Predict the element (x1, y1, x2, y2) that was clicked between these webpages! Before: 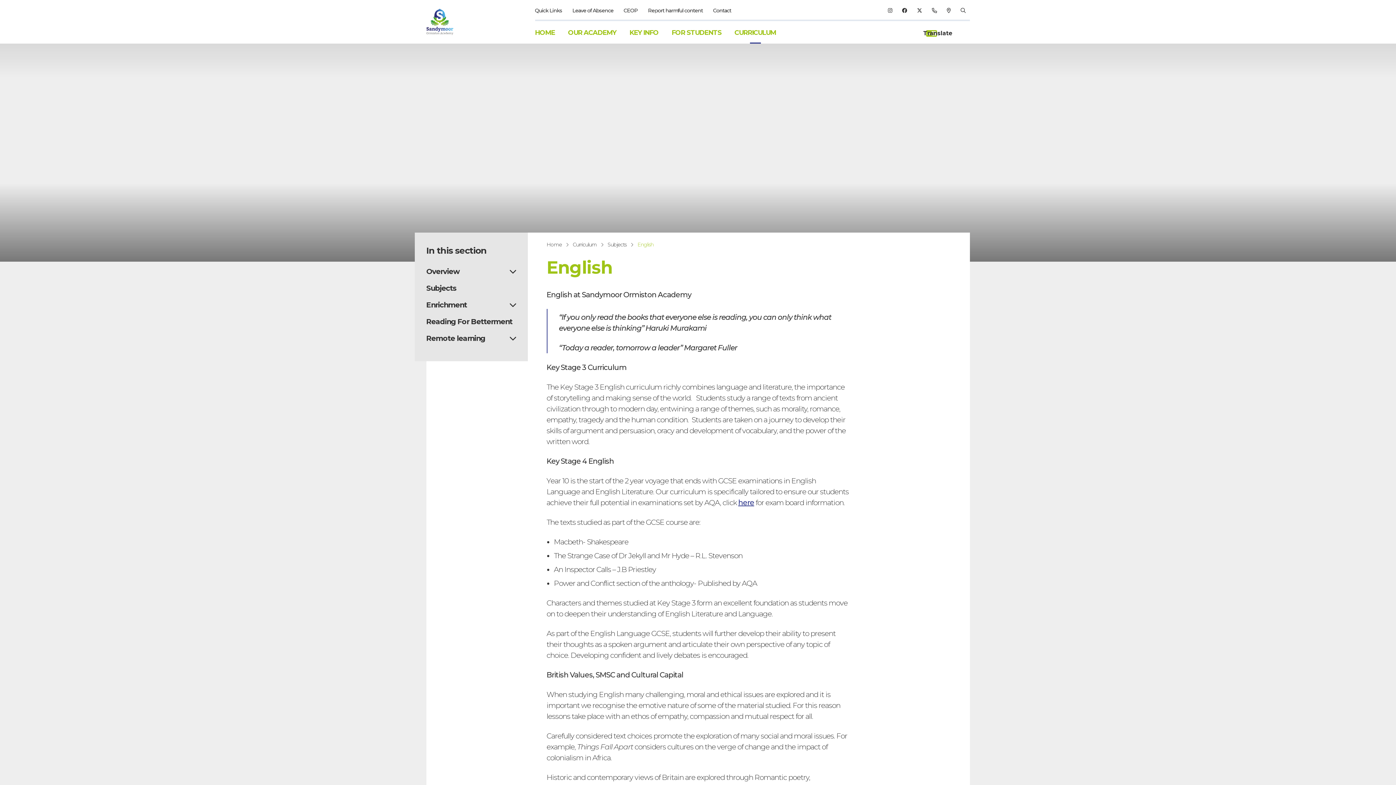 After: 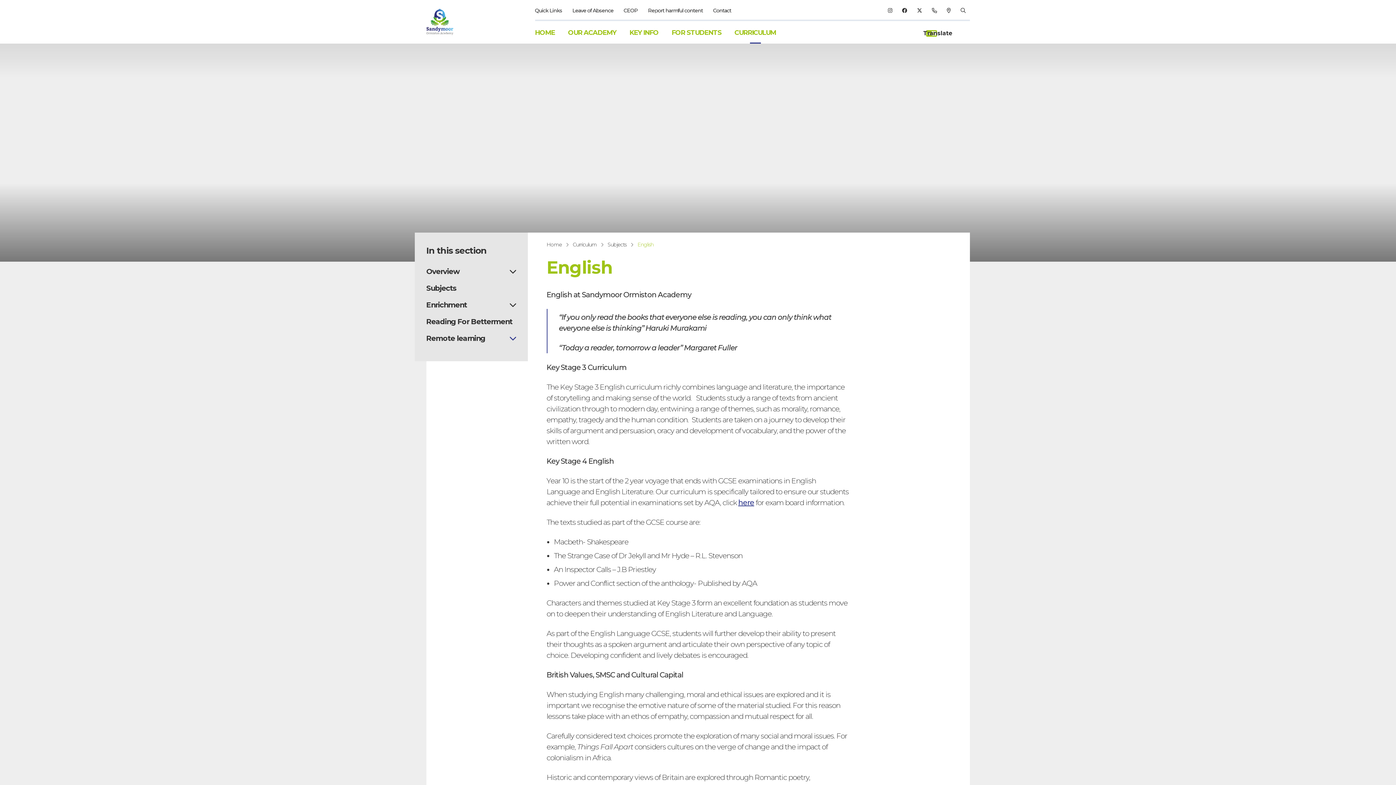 Action: bbox: (509, 333, 516, 344)